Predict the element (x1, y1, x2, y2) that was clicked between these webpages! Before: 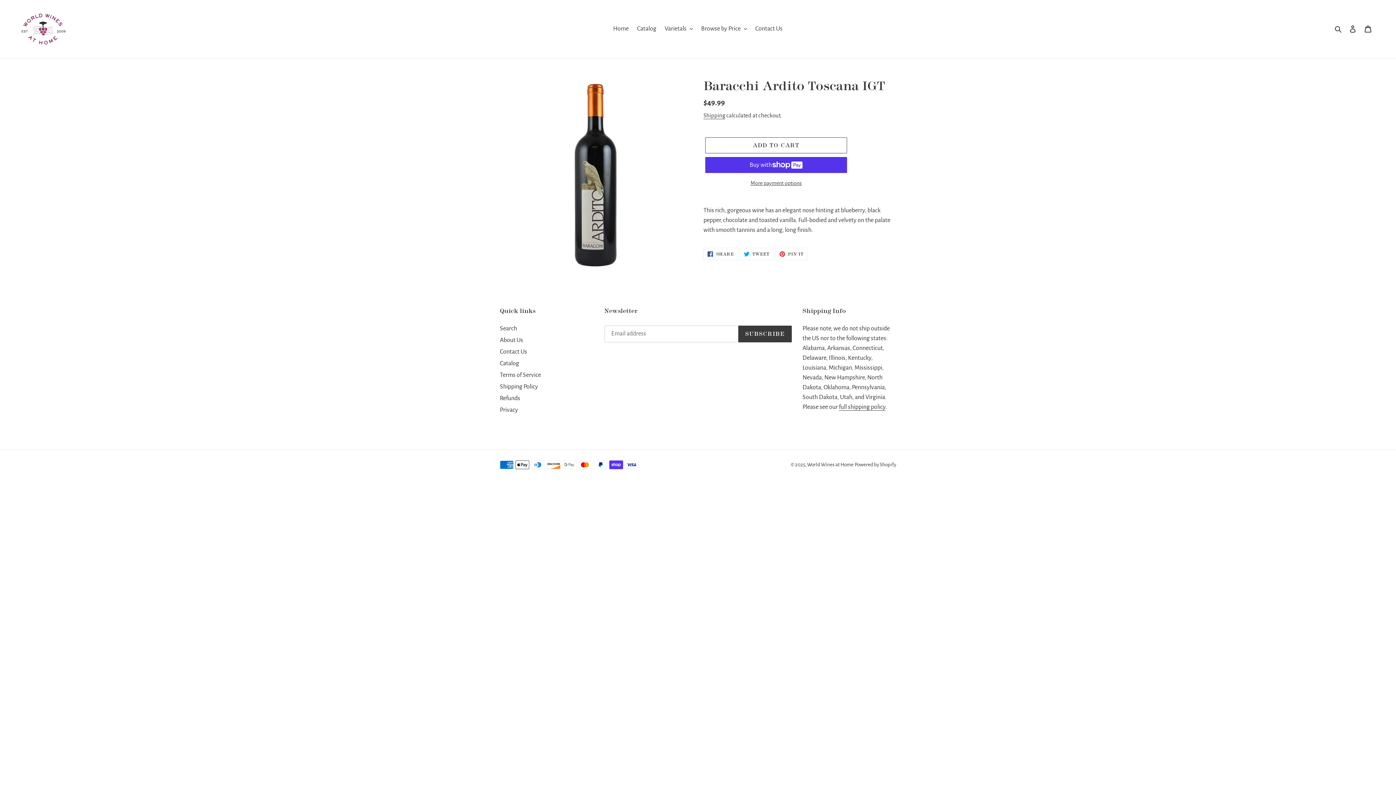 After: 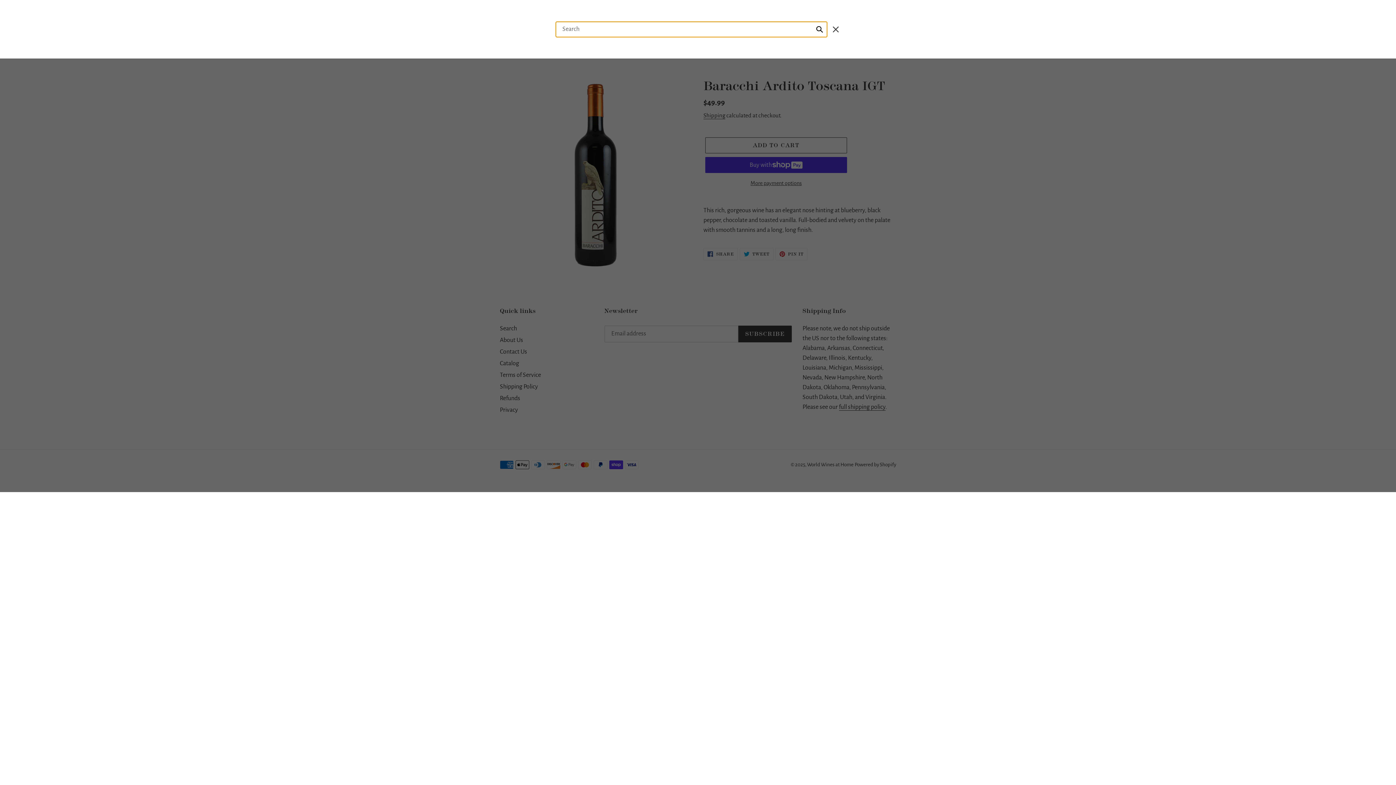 Action: bbox: (1332, 23, 1345, 34) label: Search